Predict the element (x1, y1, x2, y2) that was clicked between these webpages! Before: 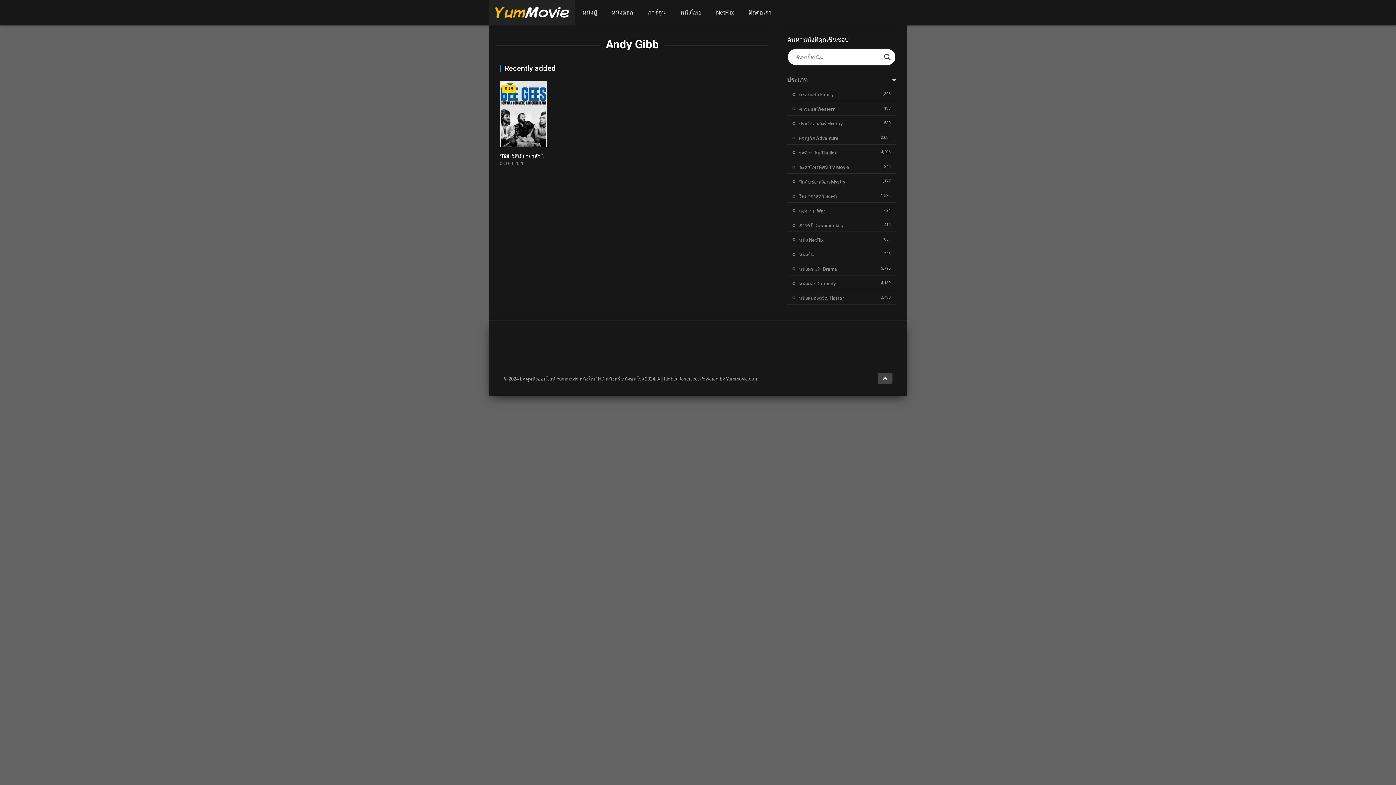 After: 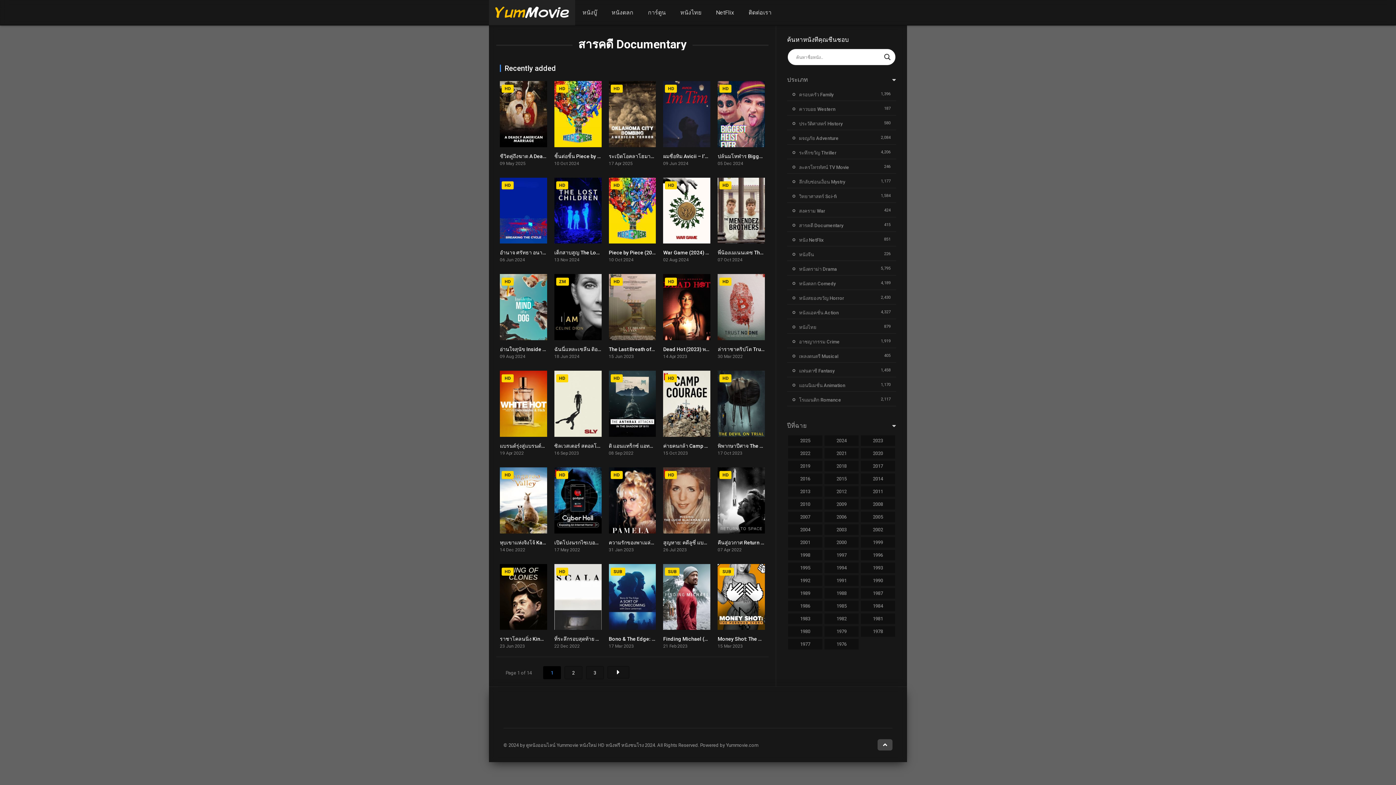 Action: label: สารคดี Documentary bbox: (792, 222, 843, 228)